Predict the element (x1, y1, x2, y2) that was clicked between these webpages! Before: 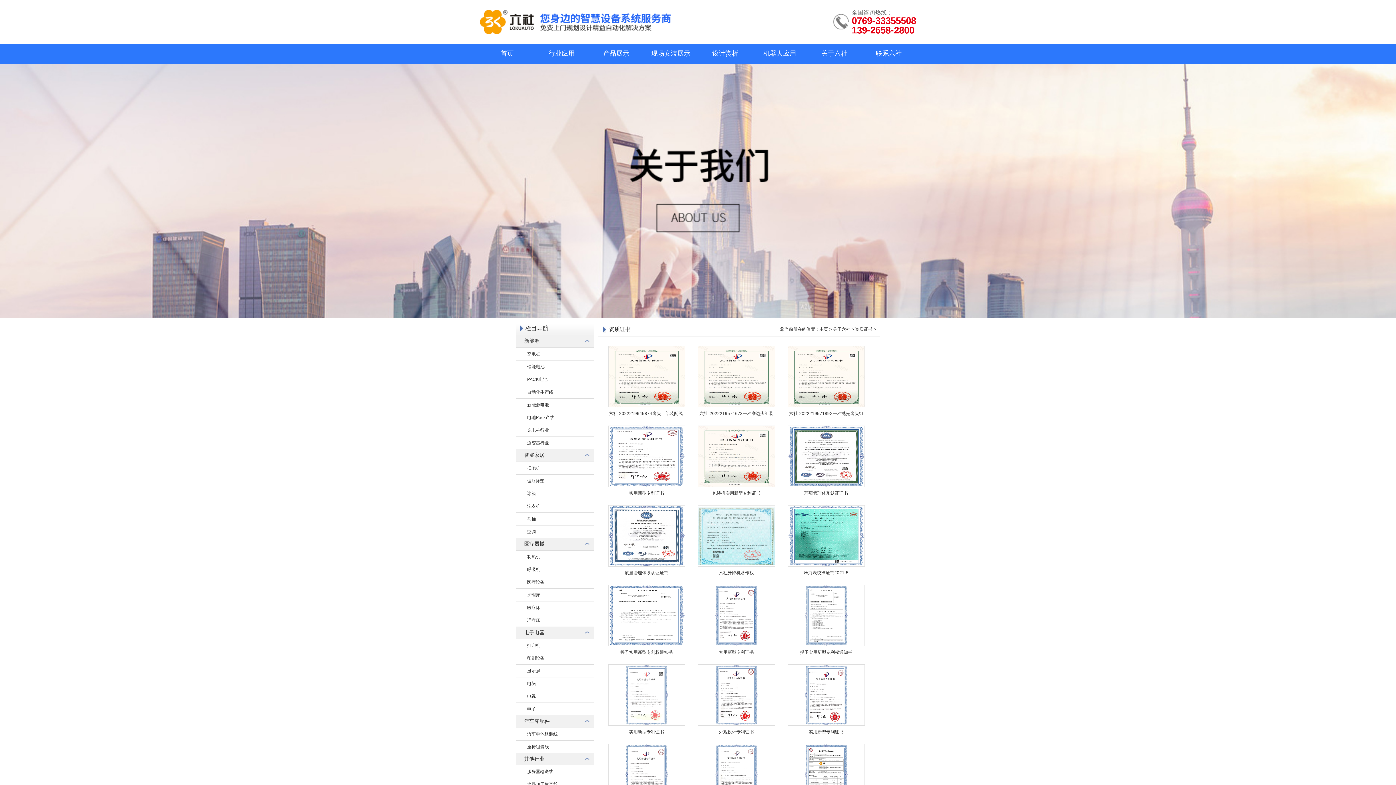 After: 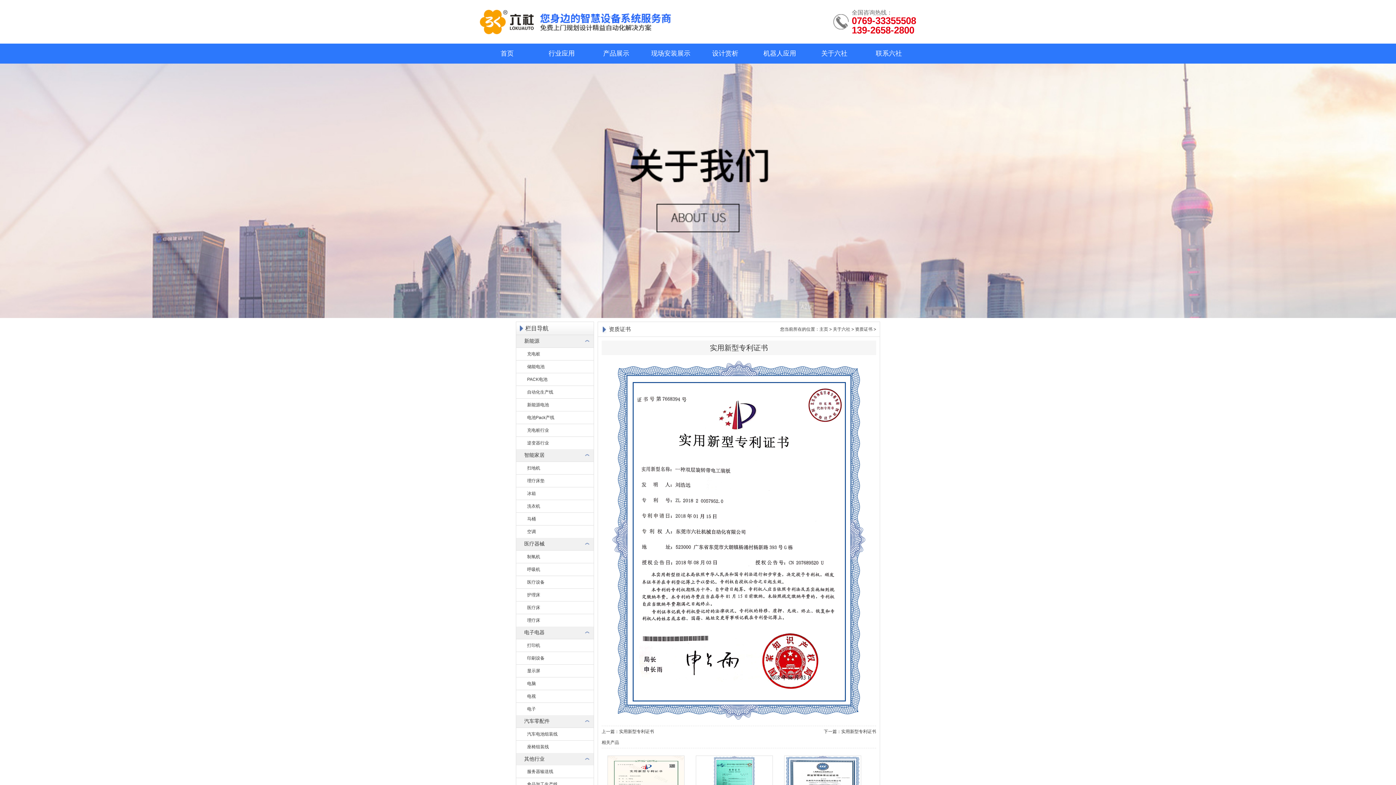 Action: bbox: (719, 650, 754, 655) label: 实用新型专利证书